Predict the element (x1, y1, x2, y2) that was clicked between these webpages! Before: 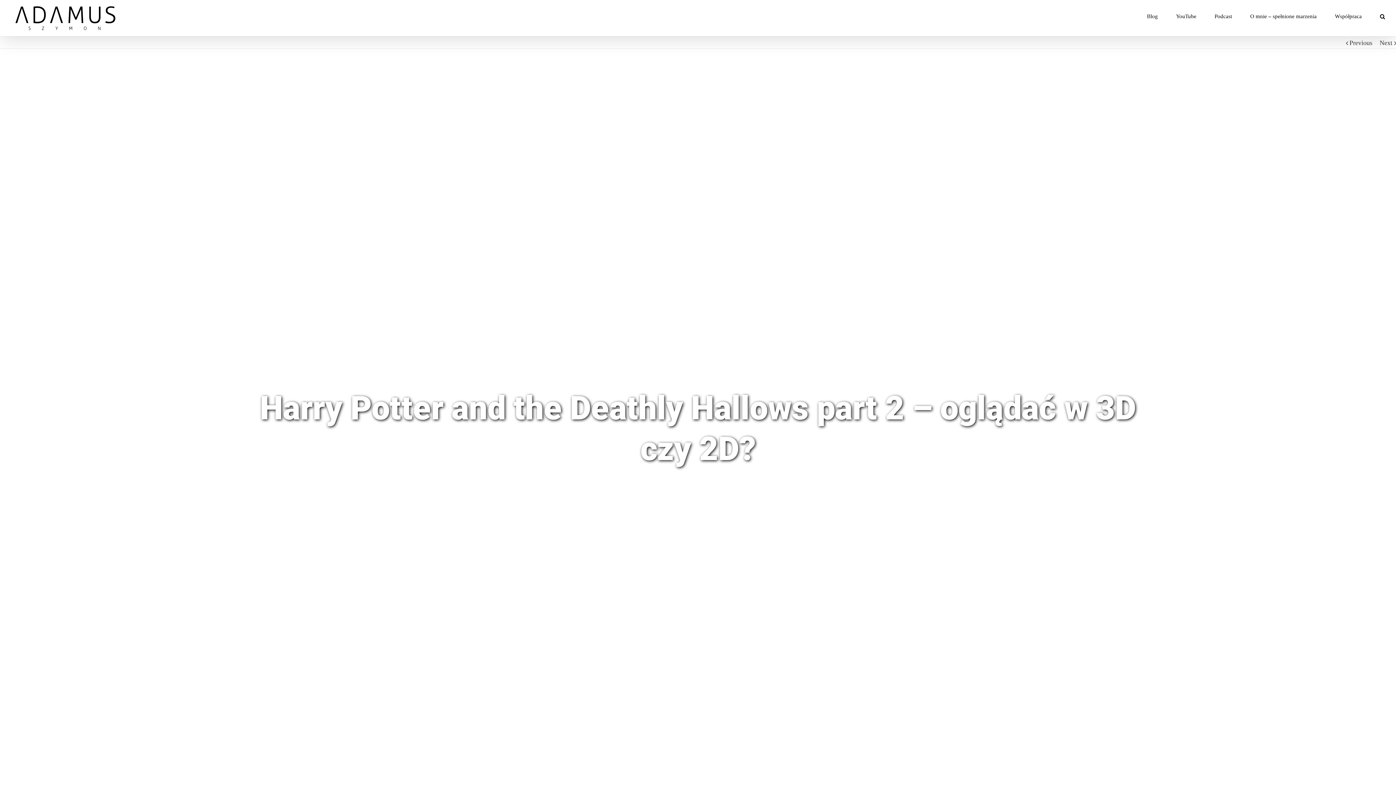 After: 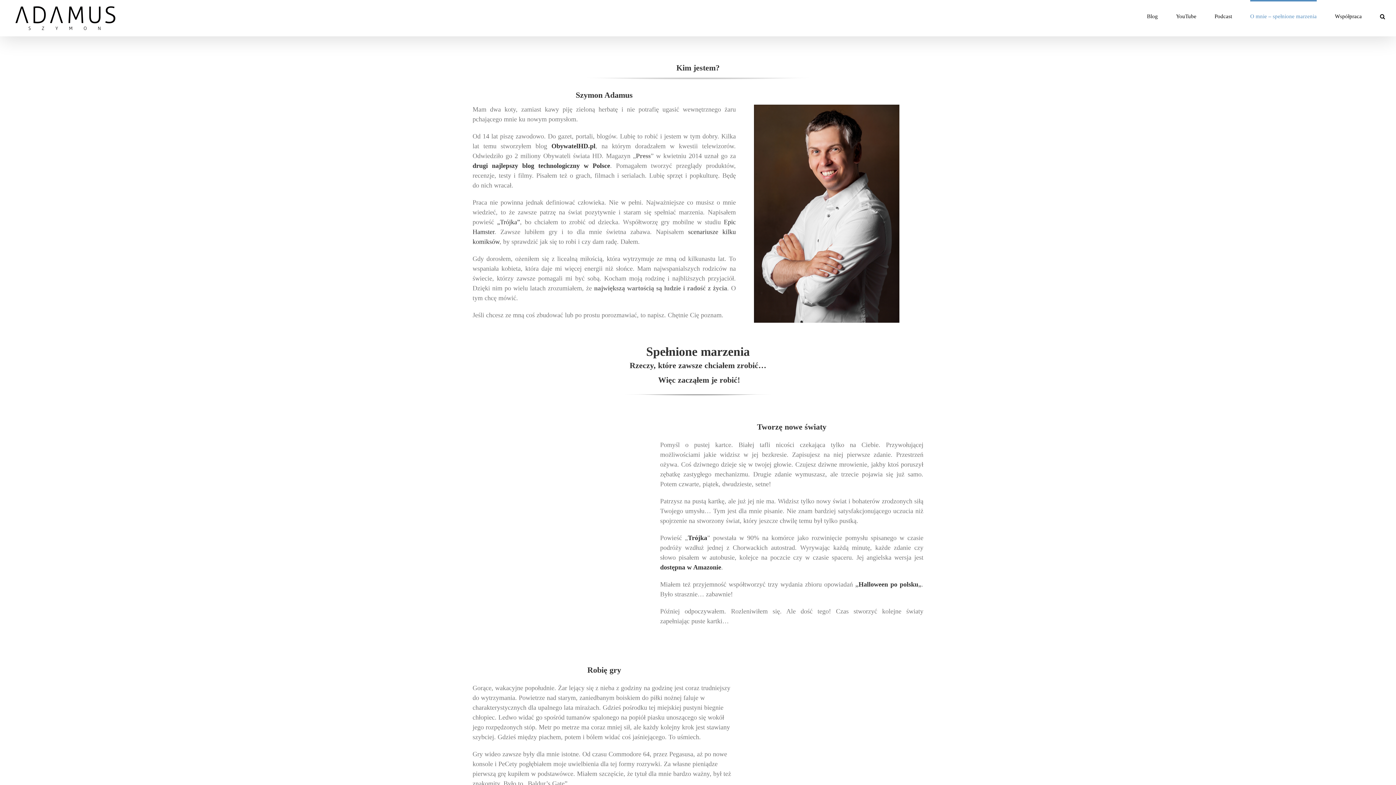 Action: bbox: (1250, 0, 1317, 31) label: O mnie – spełnione marzenia